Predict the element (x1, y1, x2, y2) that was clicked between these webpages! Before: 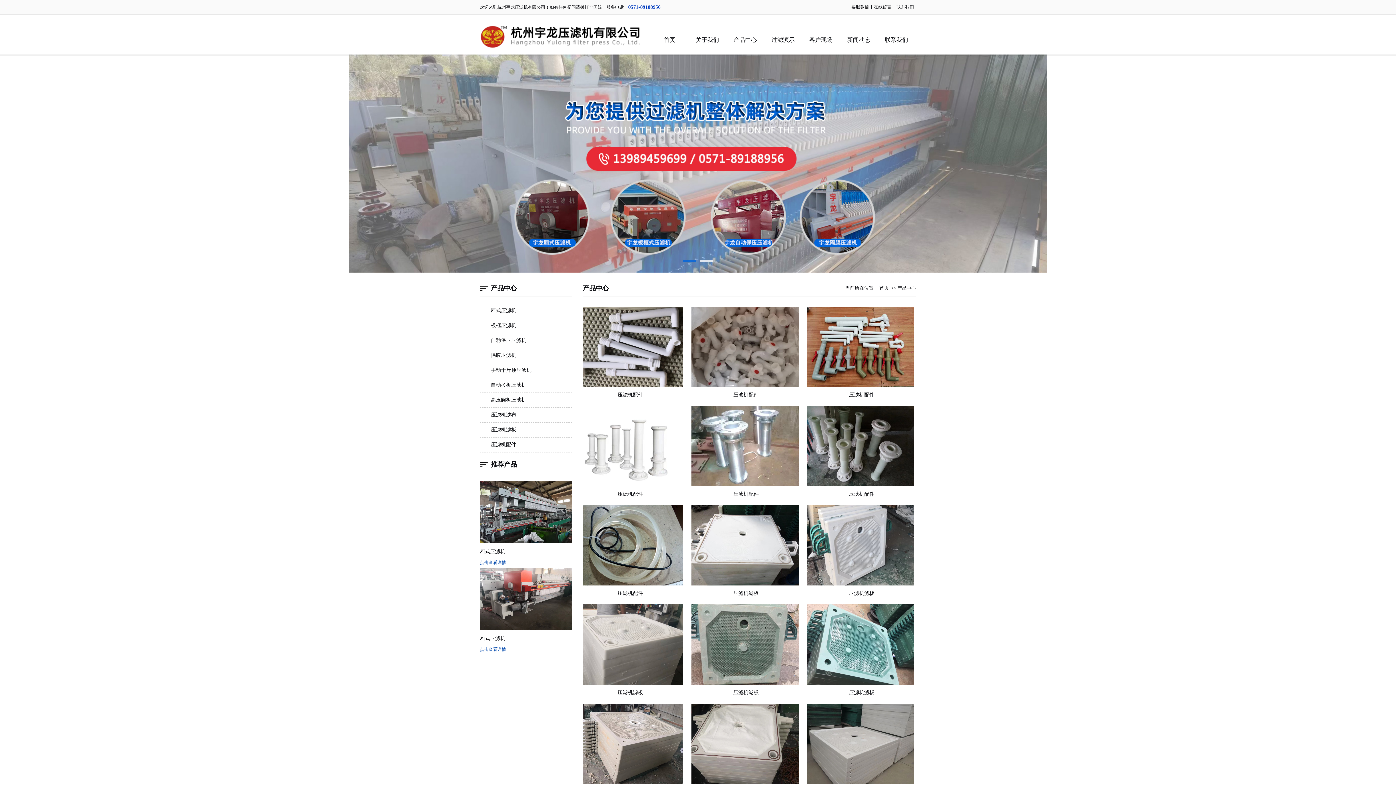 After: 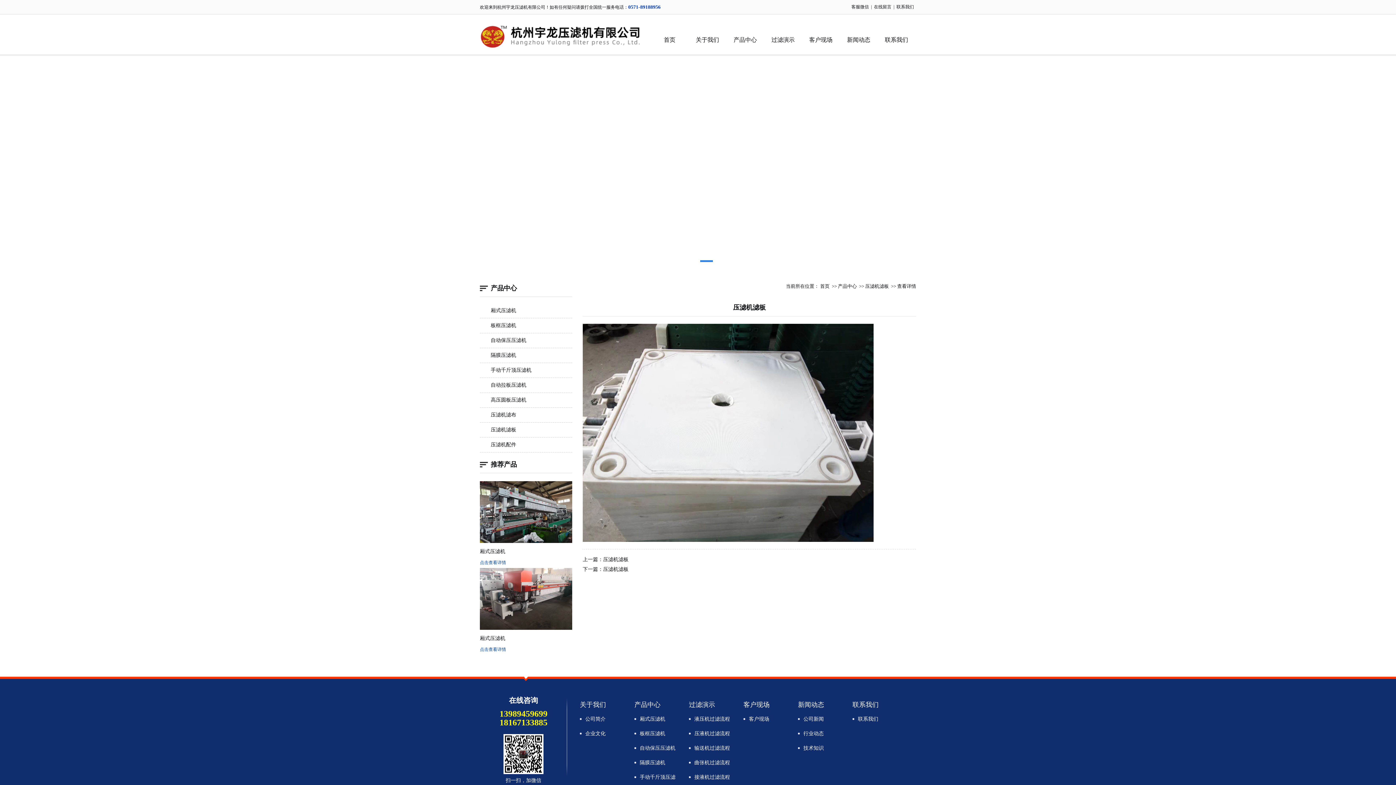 Action: bbox: (691, 505, 798, 585)